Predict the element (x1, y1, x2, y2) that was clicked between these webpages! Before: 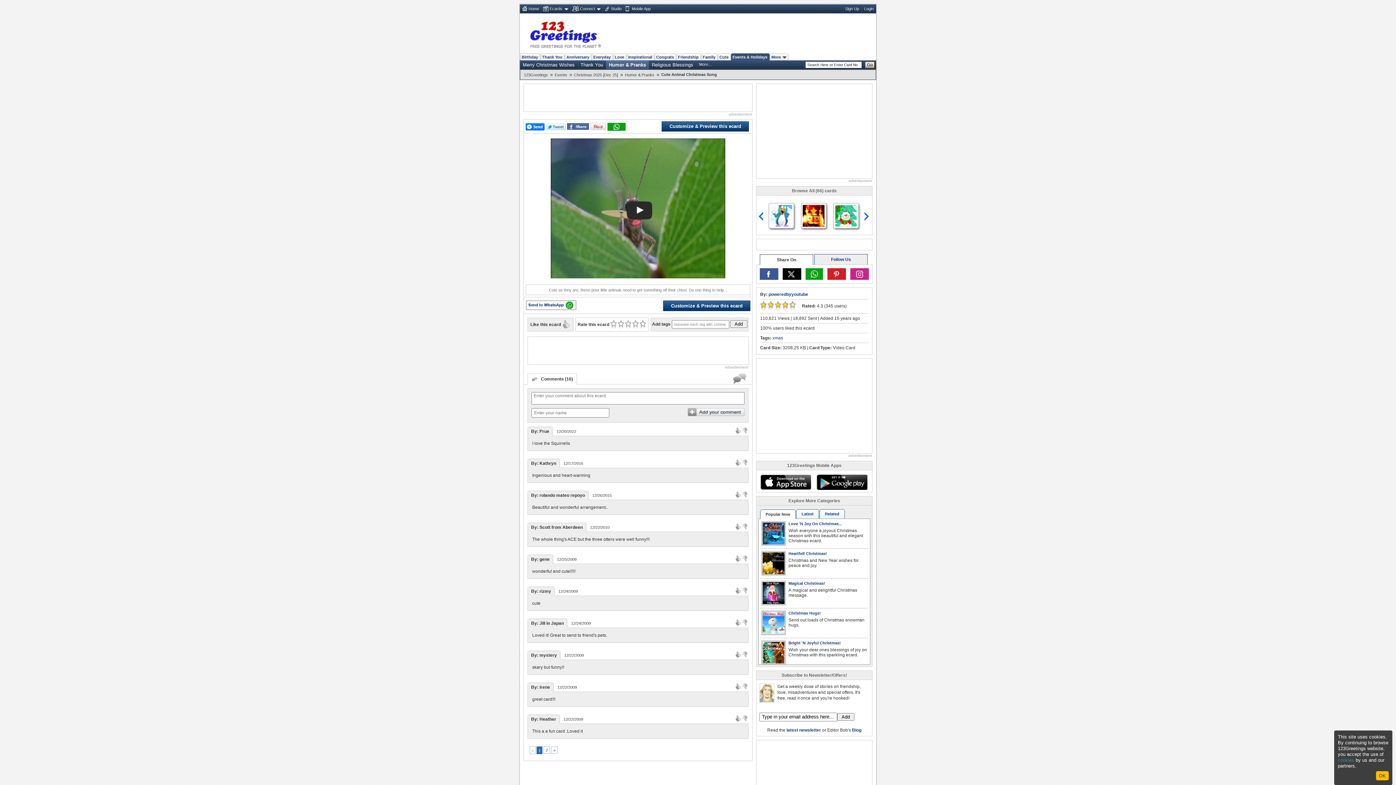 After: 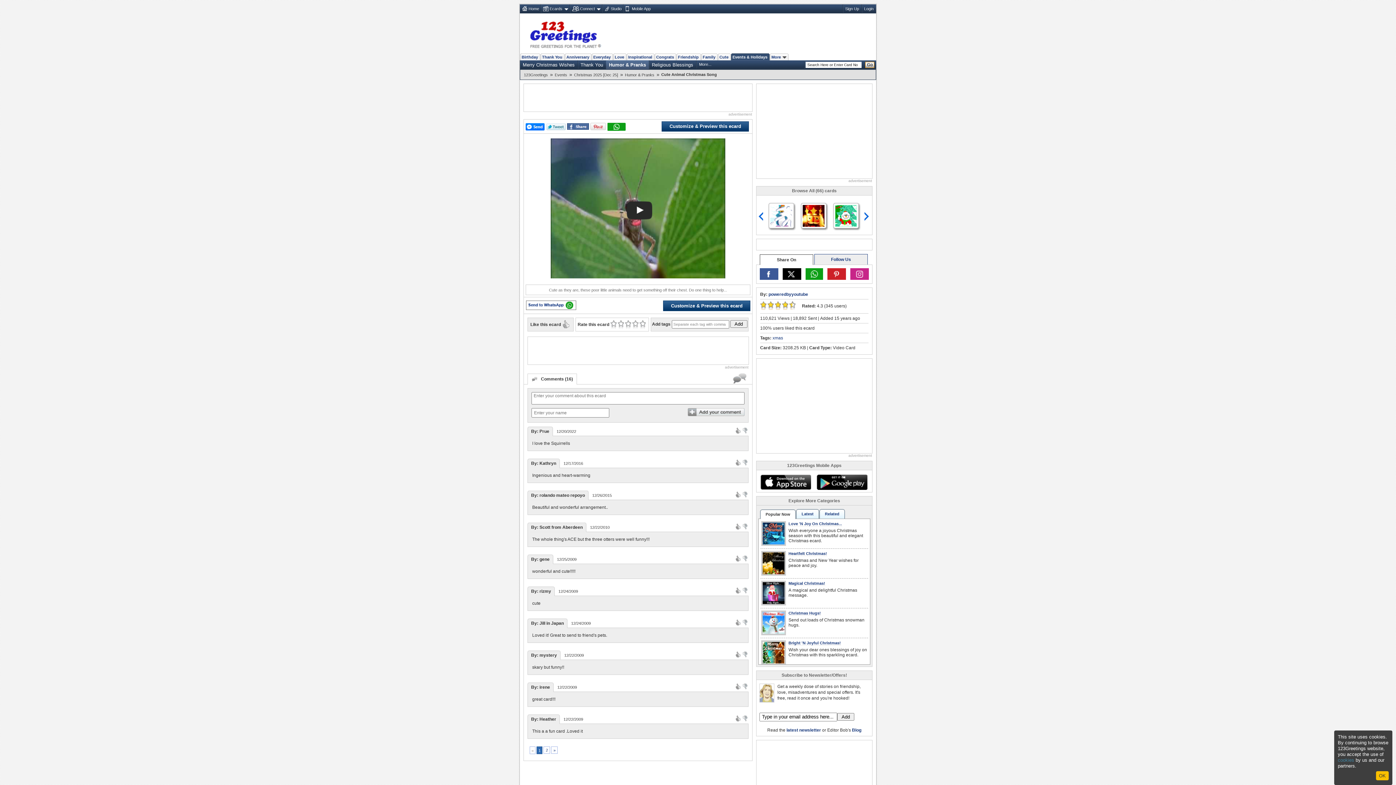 Action: bbox: (759, 683, 774, 703)